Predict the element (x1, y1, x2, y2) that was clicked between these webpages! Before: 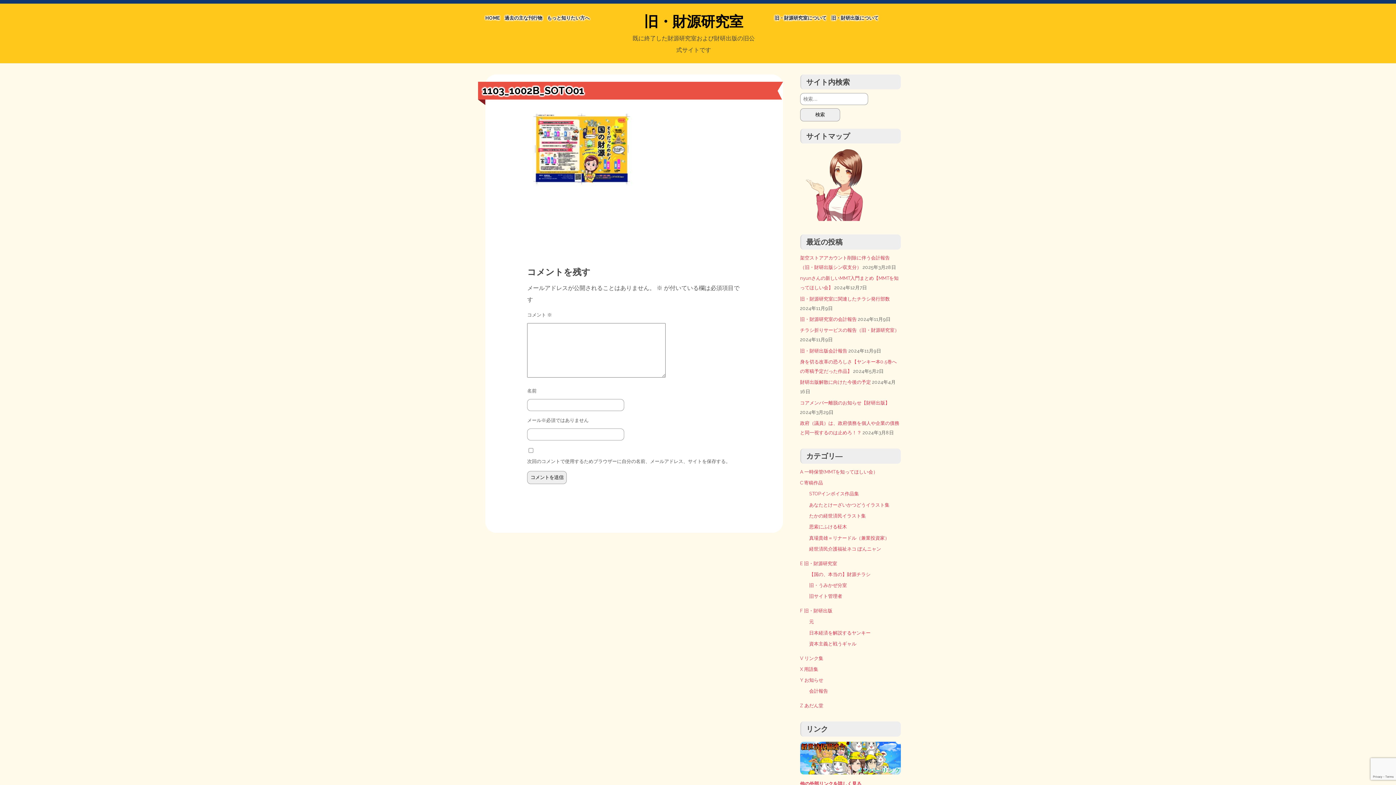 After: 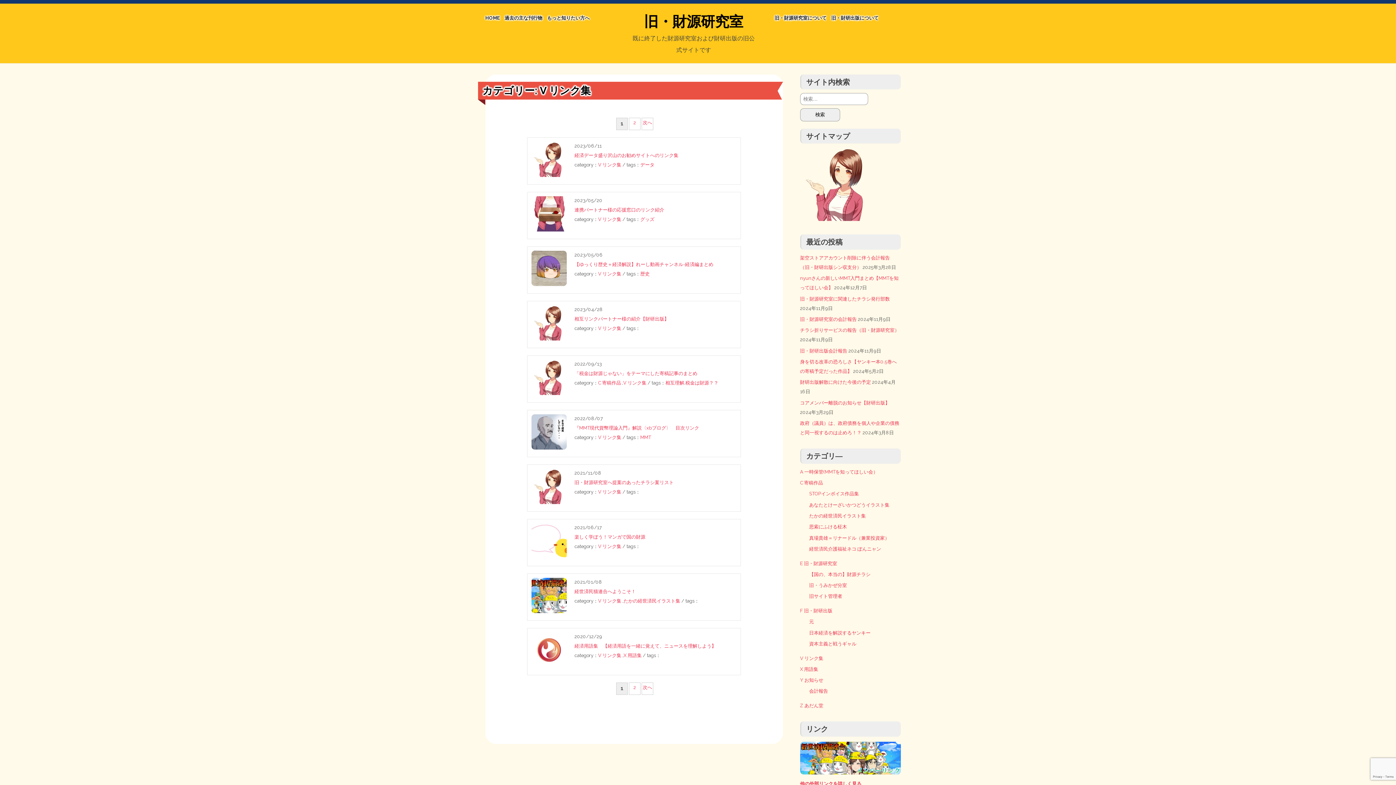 Action: label: V リンク集 bbox: (800, 655, 823, 661)